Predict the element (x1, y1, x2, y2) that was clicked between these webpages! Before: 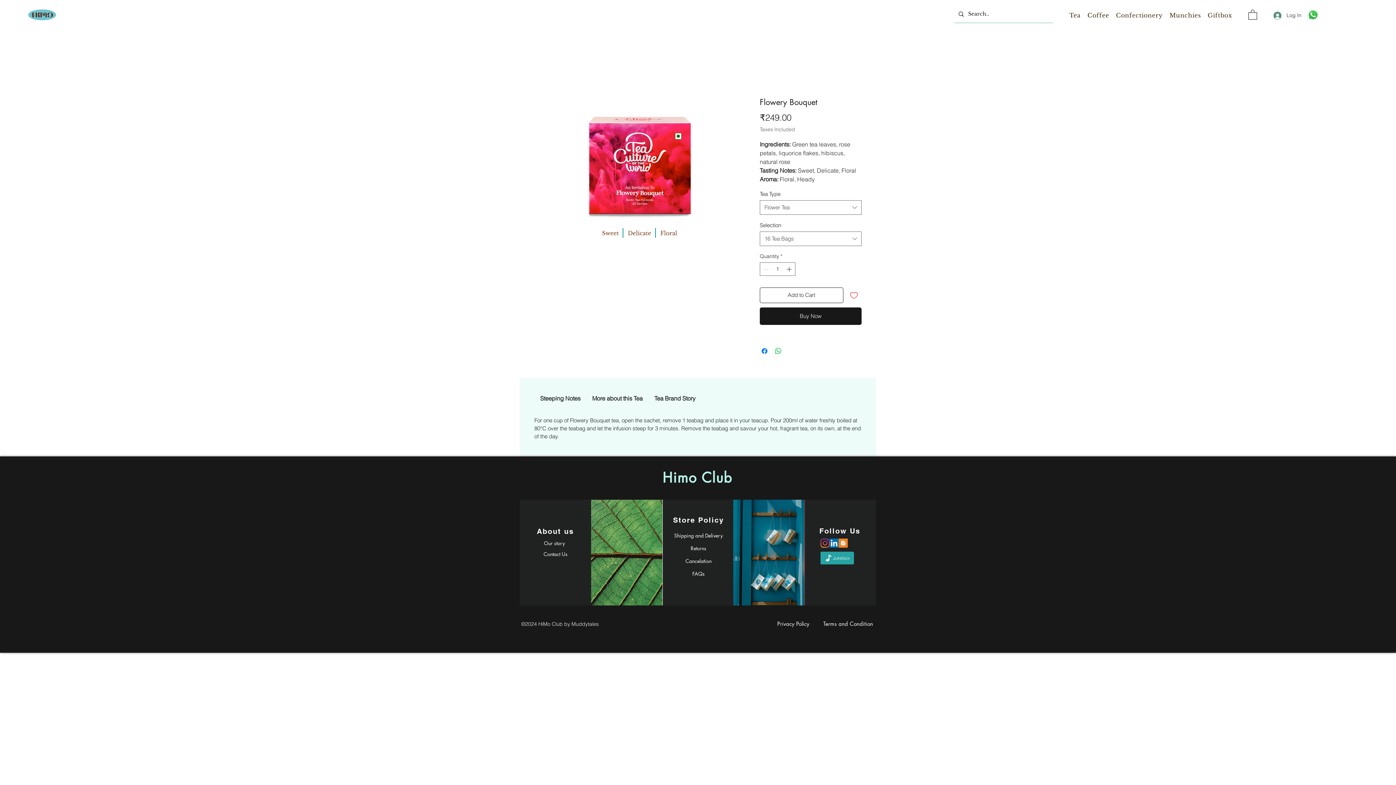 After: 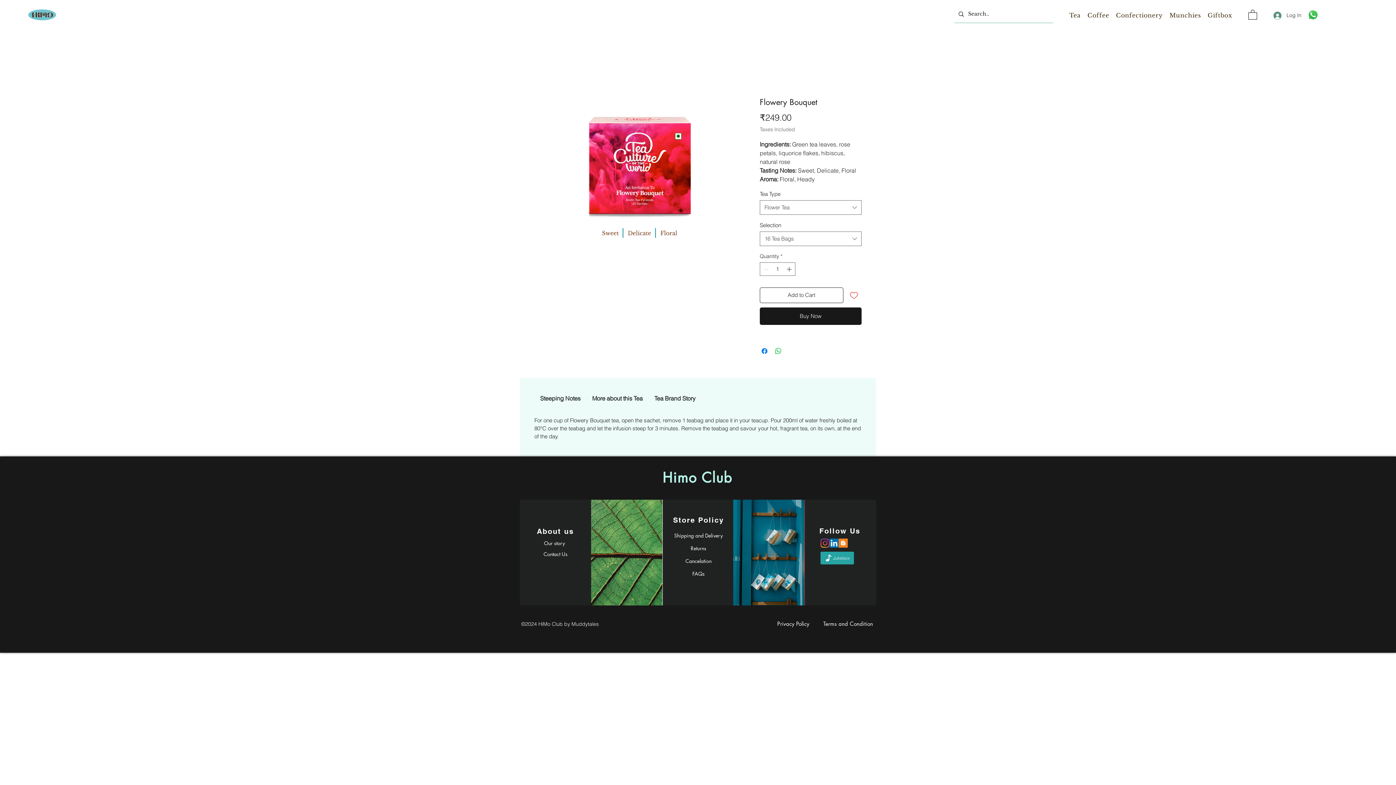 Action: label: Instagram bbox: (820, 538, 829, 547)